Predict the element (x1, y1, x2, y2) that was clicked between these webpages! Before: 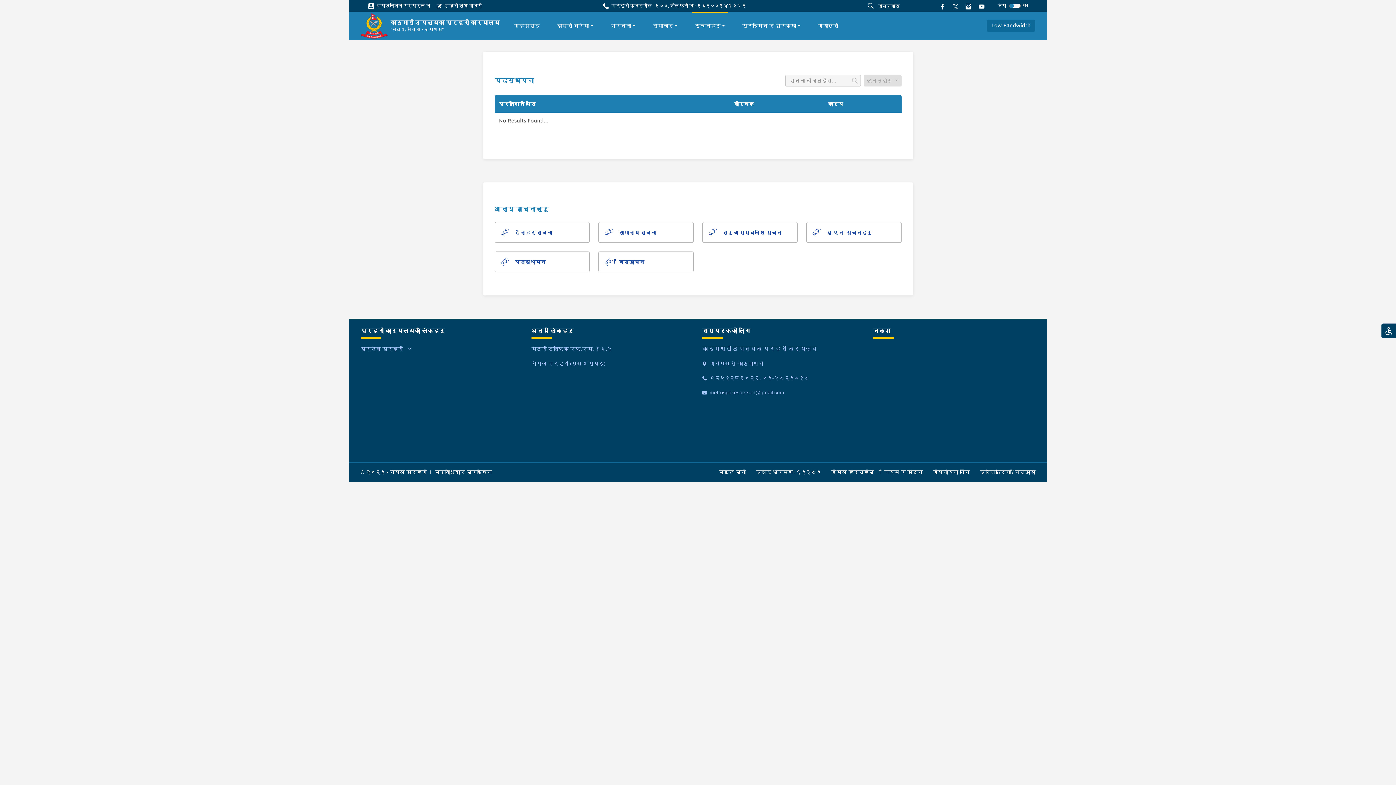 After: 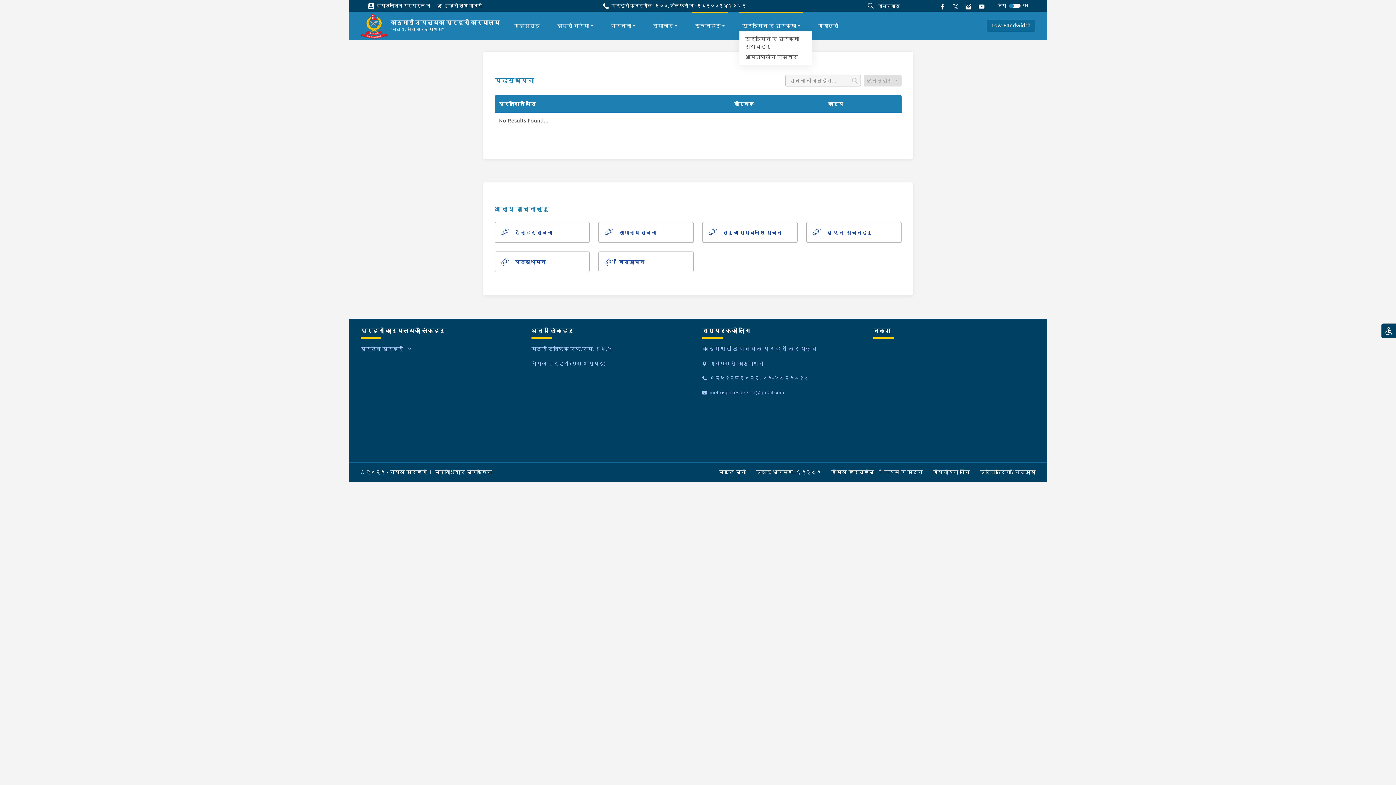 Action: label: सुरक्षित र सुरक्षा bbox: (739, 19, 803, 32)